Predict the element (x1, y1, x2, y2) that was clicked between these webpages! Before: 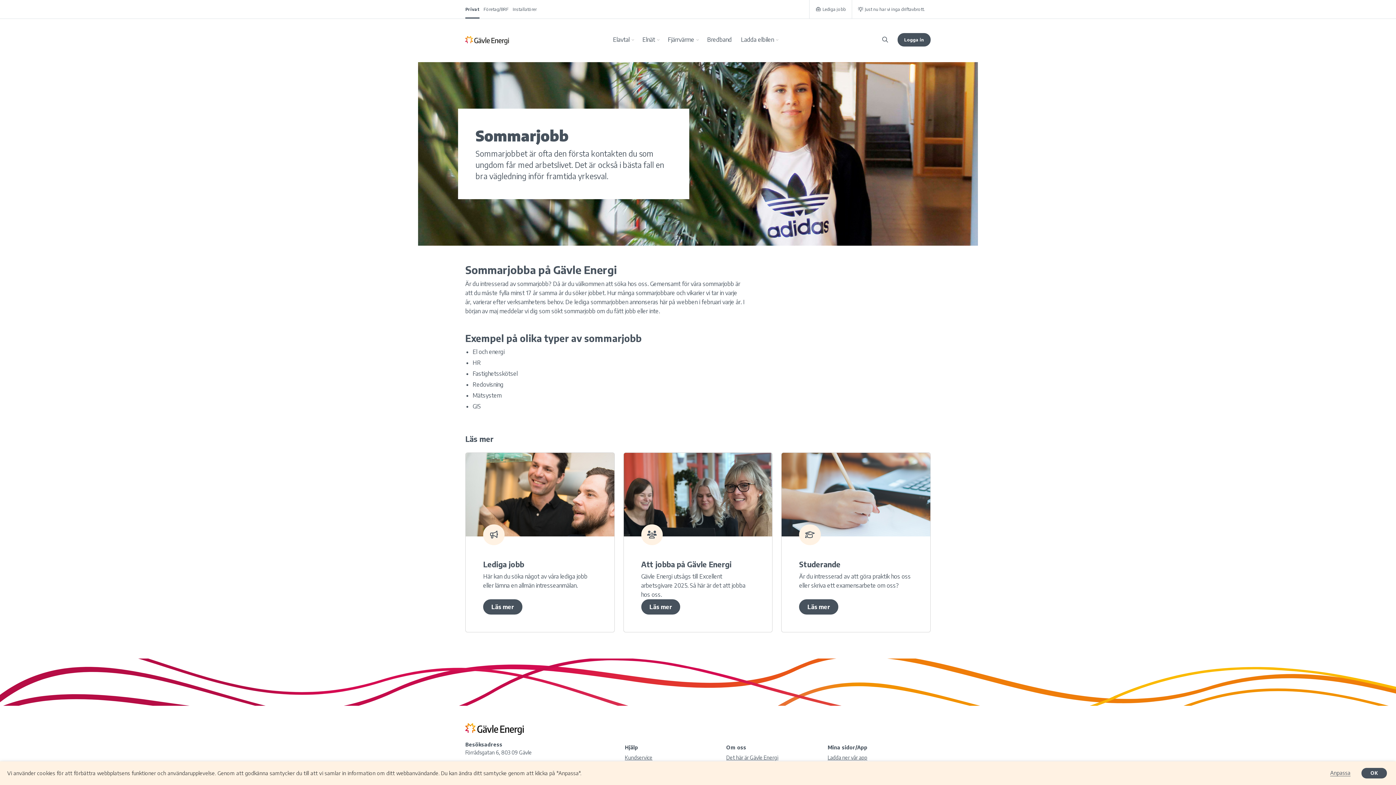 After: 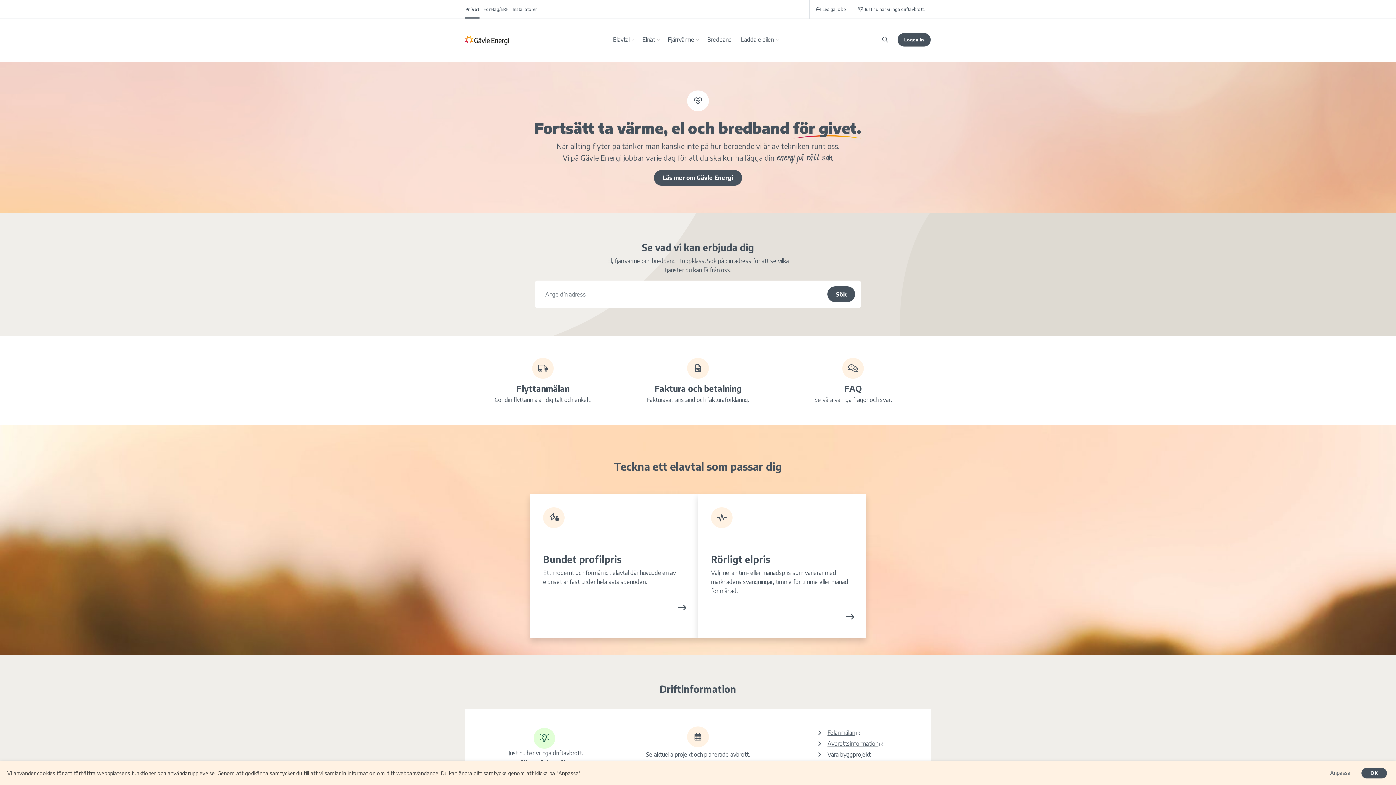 Action: bbox: (465, 35, 509, 44) label: Gävle Energi AB